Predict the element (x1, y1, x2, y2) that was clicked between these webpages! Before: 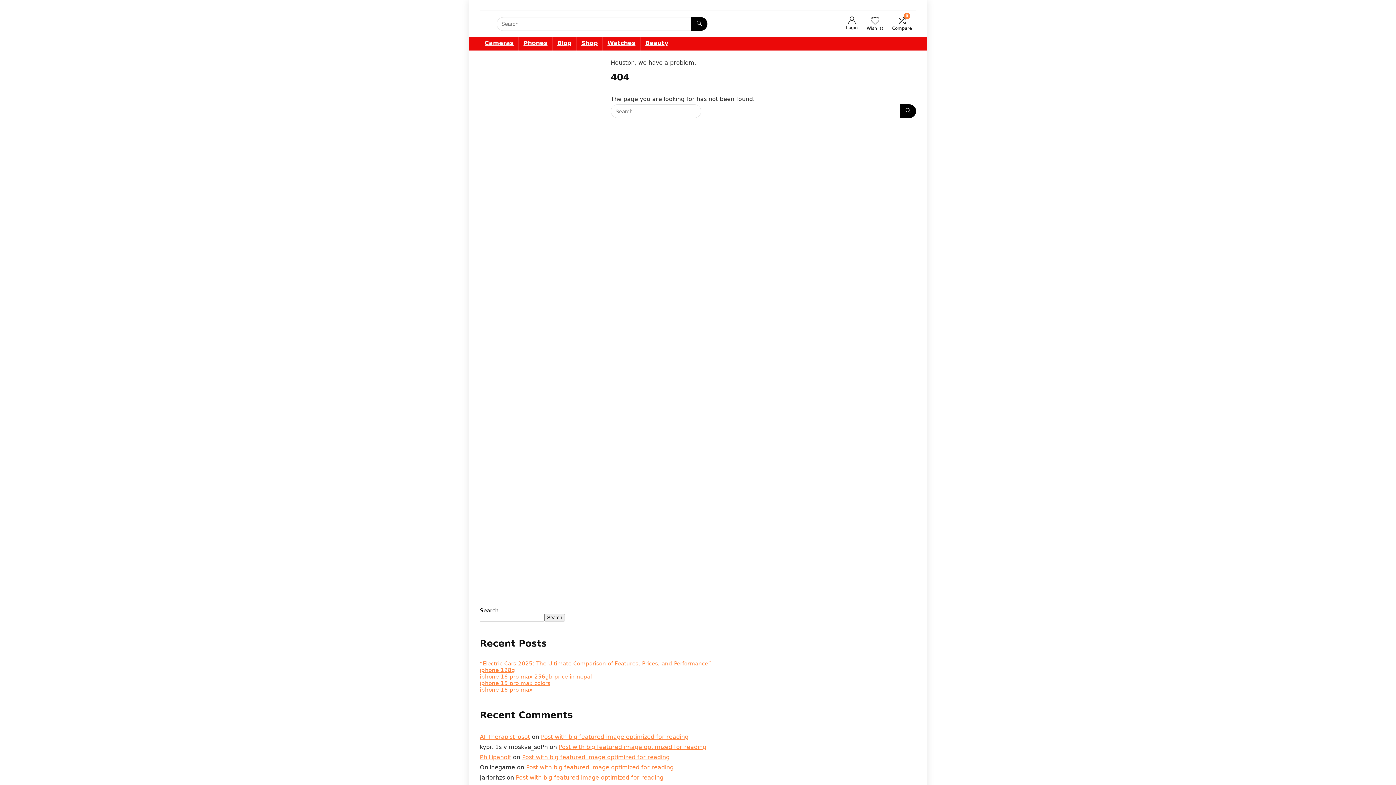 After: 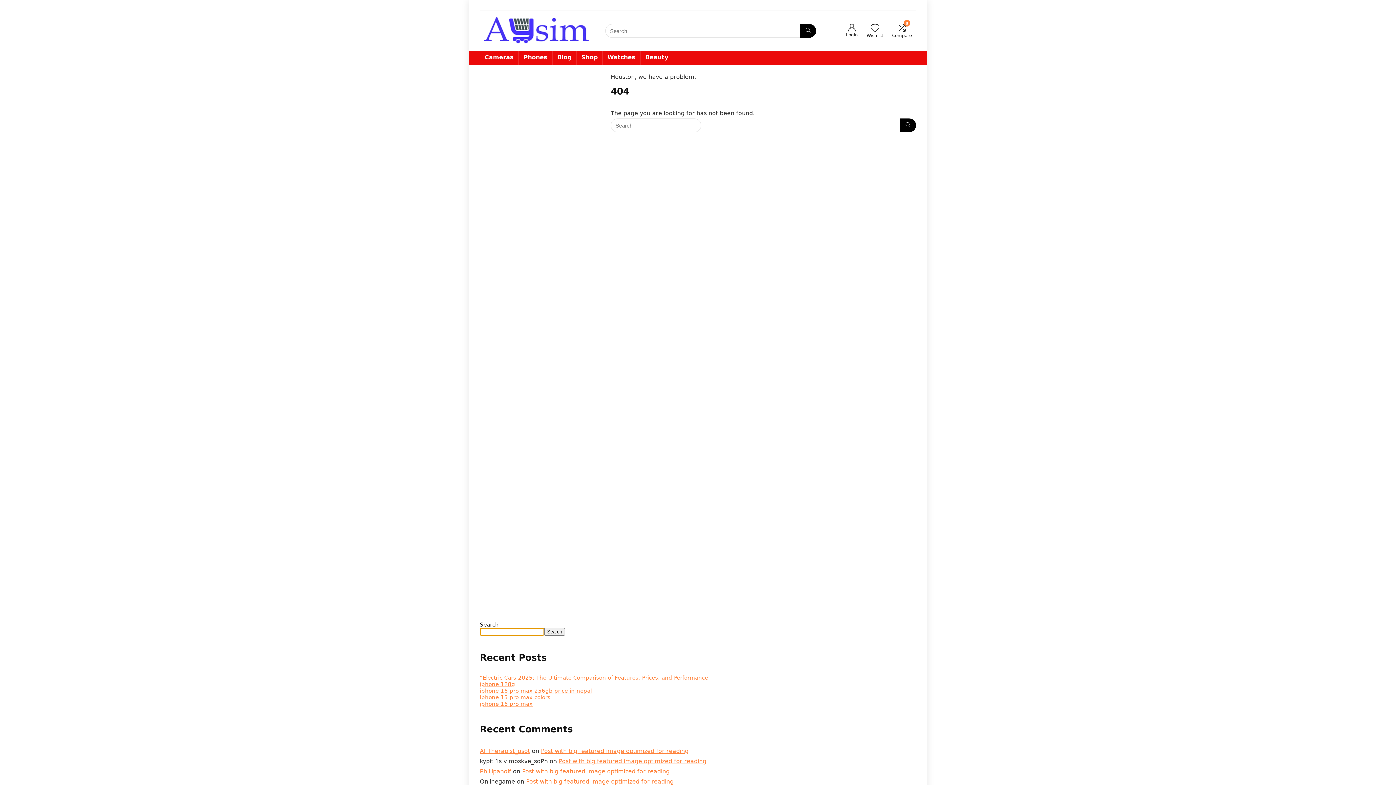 Action: bbox: (544, 614, 565, 621) label: Search